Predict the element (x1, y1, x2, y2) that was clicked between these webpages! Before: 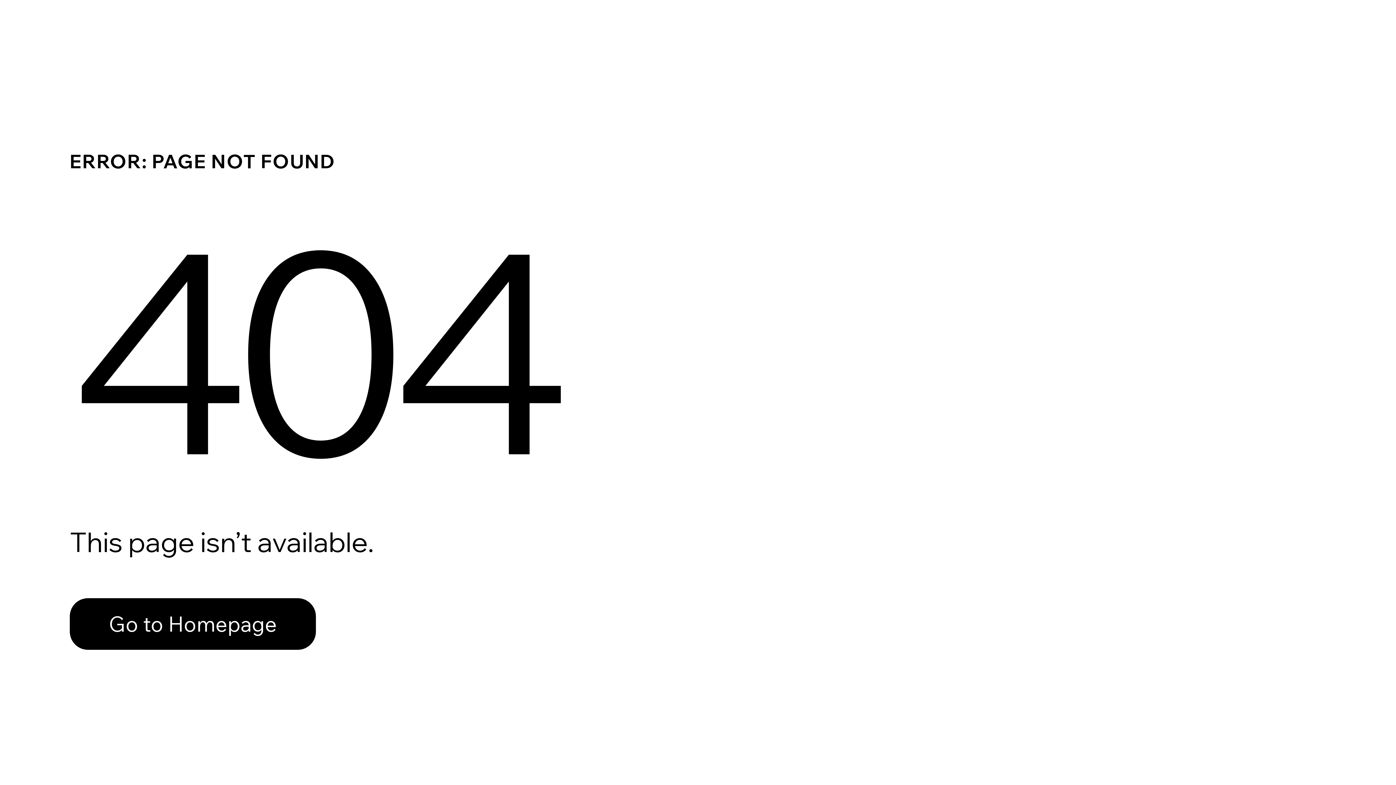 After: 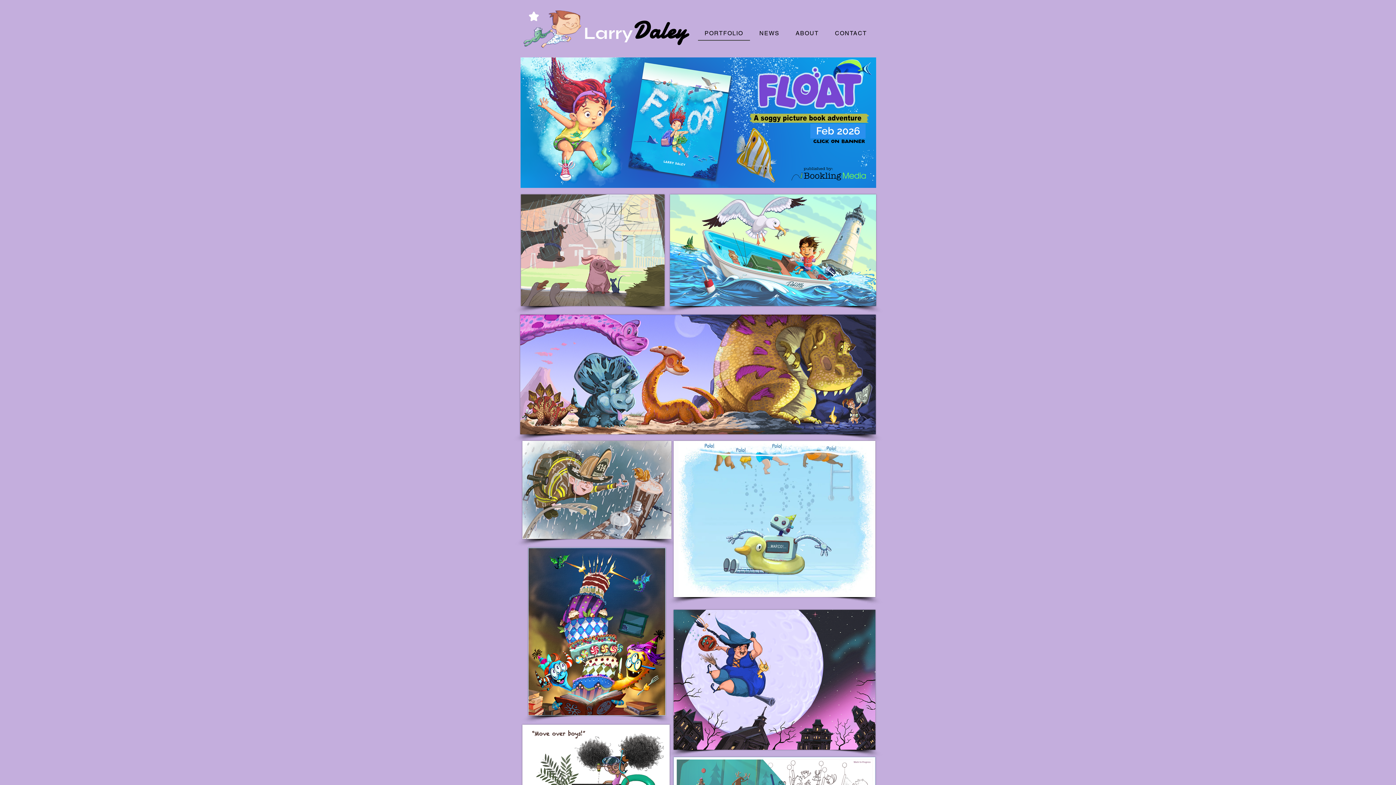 Action: label: Go to Homepage bbox: (69, 582, 768, 659)